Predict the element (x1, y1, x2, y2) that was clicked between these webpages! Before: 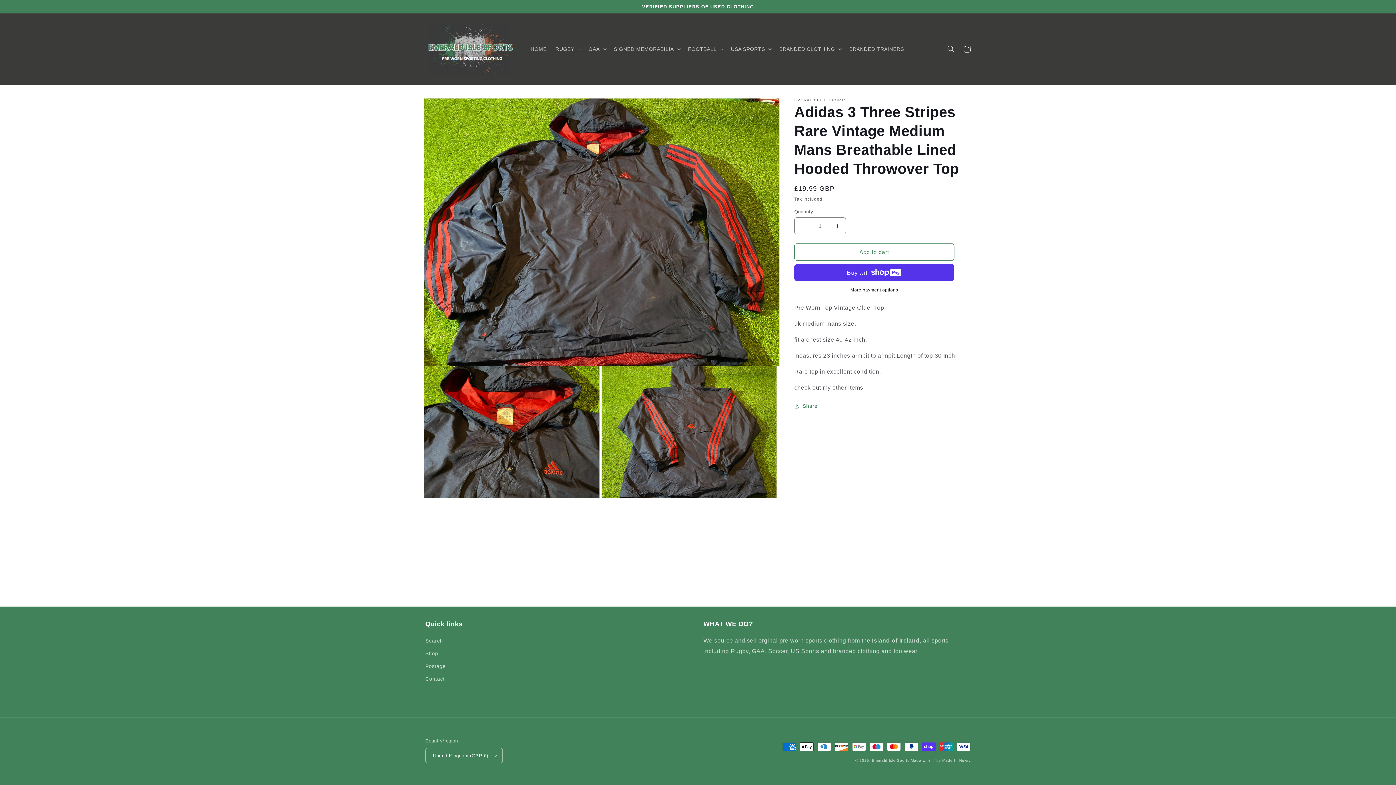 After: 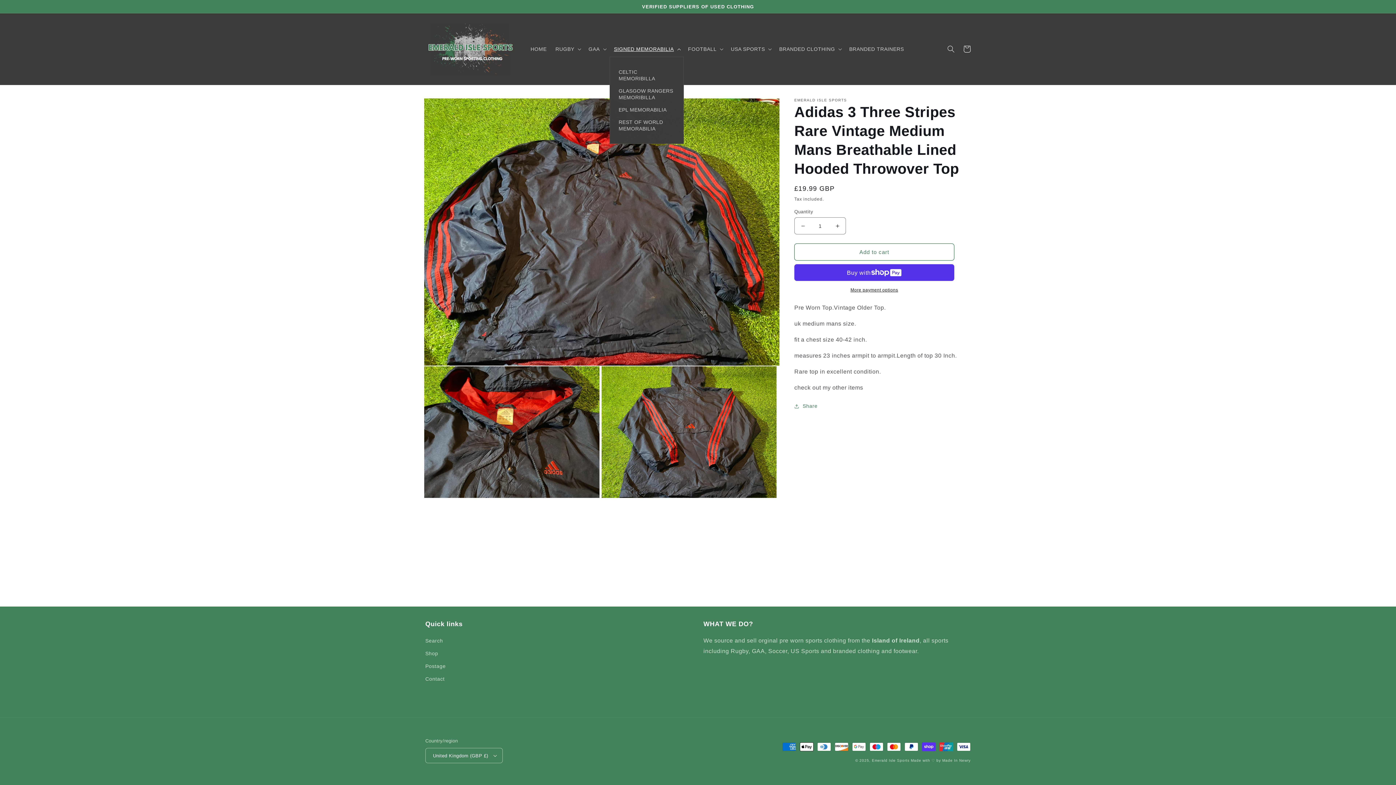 Action: bbox: (609, 41, 683, 56) label: SIGNED MEMORABILIA